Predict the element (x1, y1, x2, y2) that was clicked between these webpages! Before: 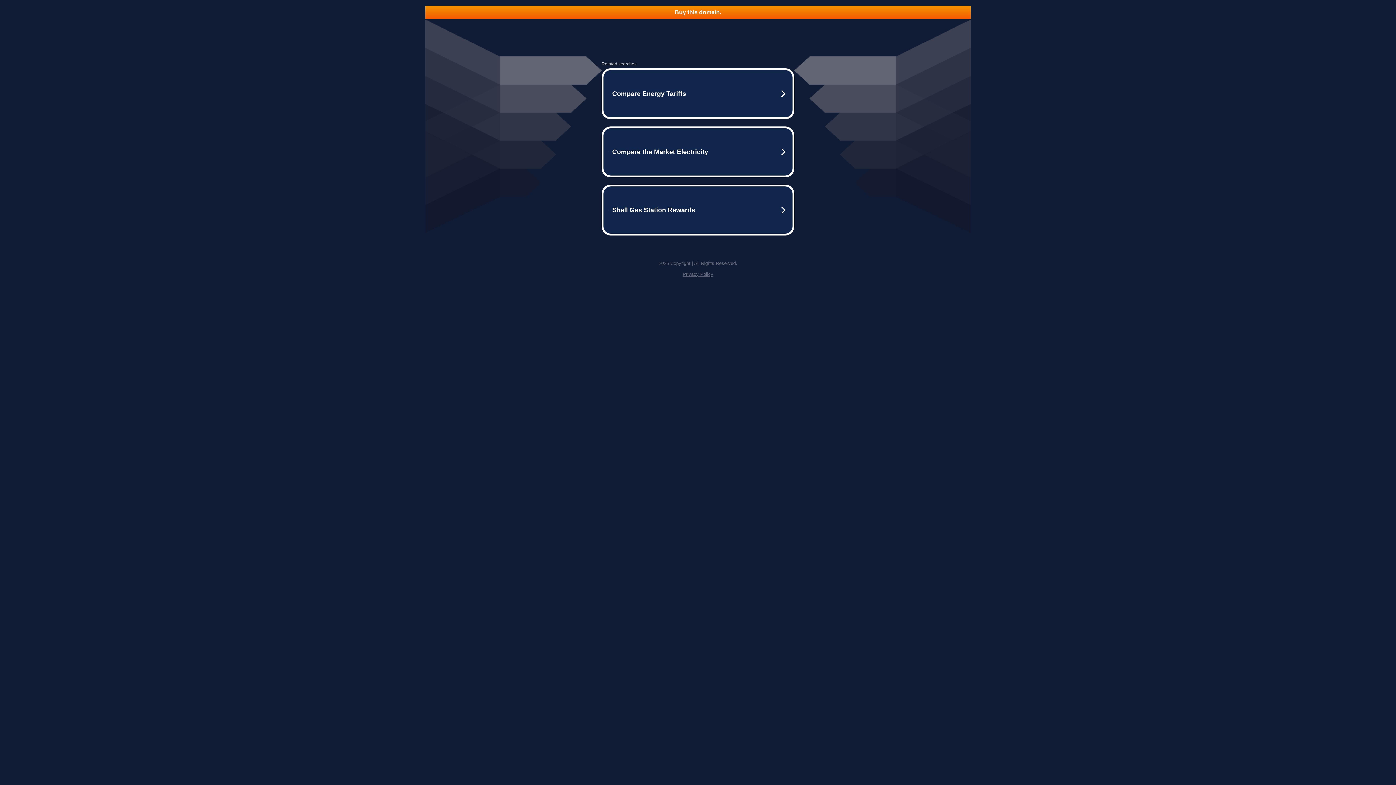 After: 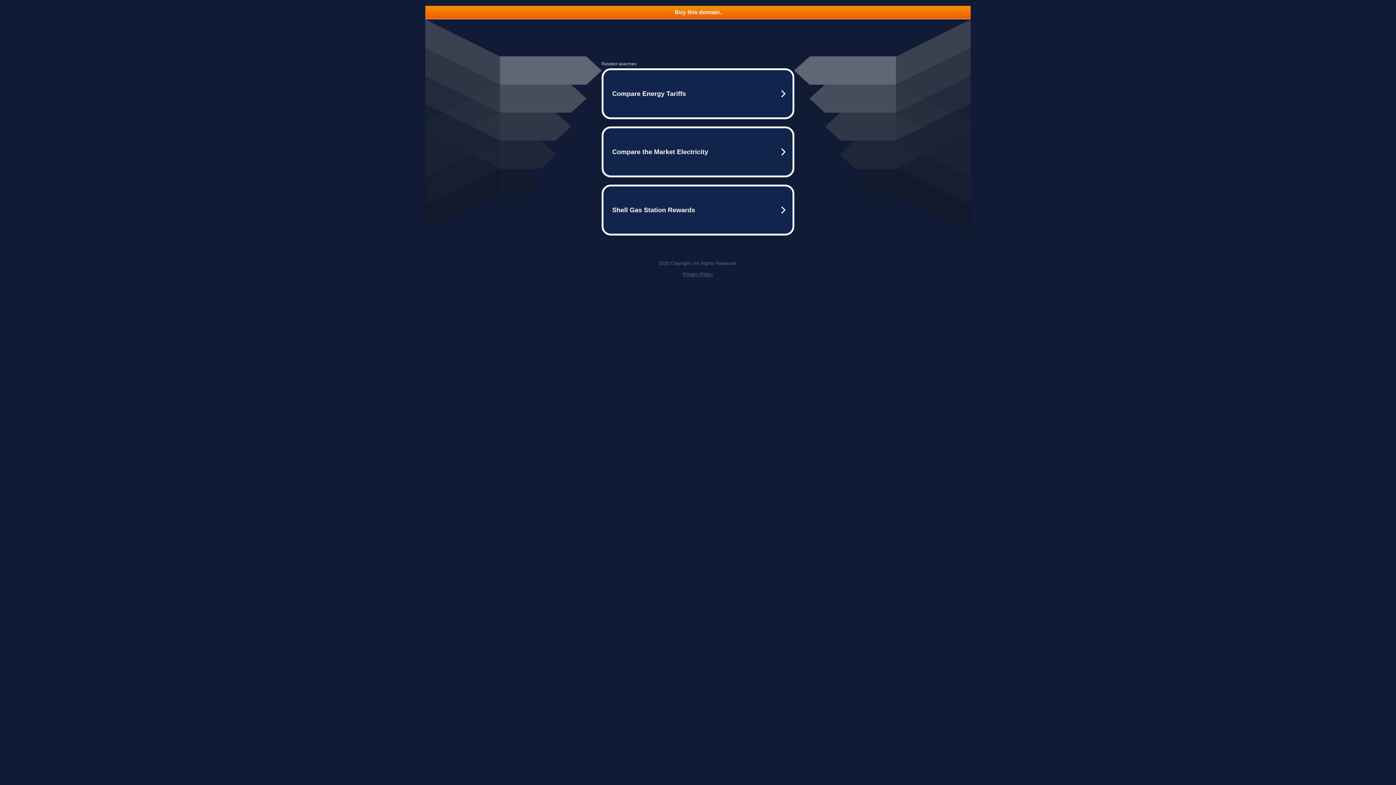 Action: label: Buy this domain. bbox: (425, 5, 970, 18)